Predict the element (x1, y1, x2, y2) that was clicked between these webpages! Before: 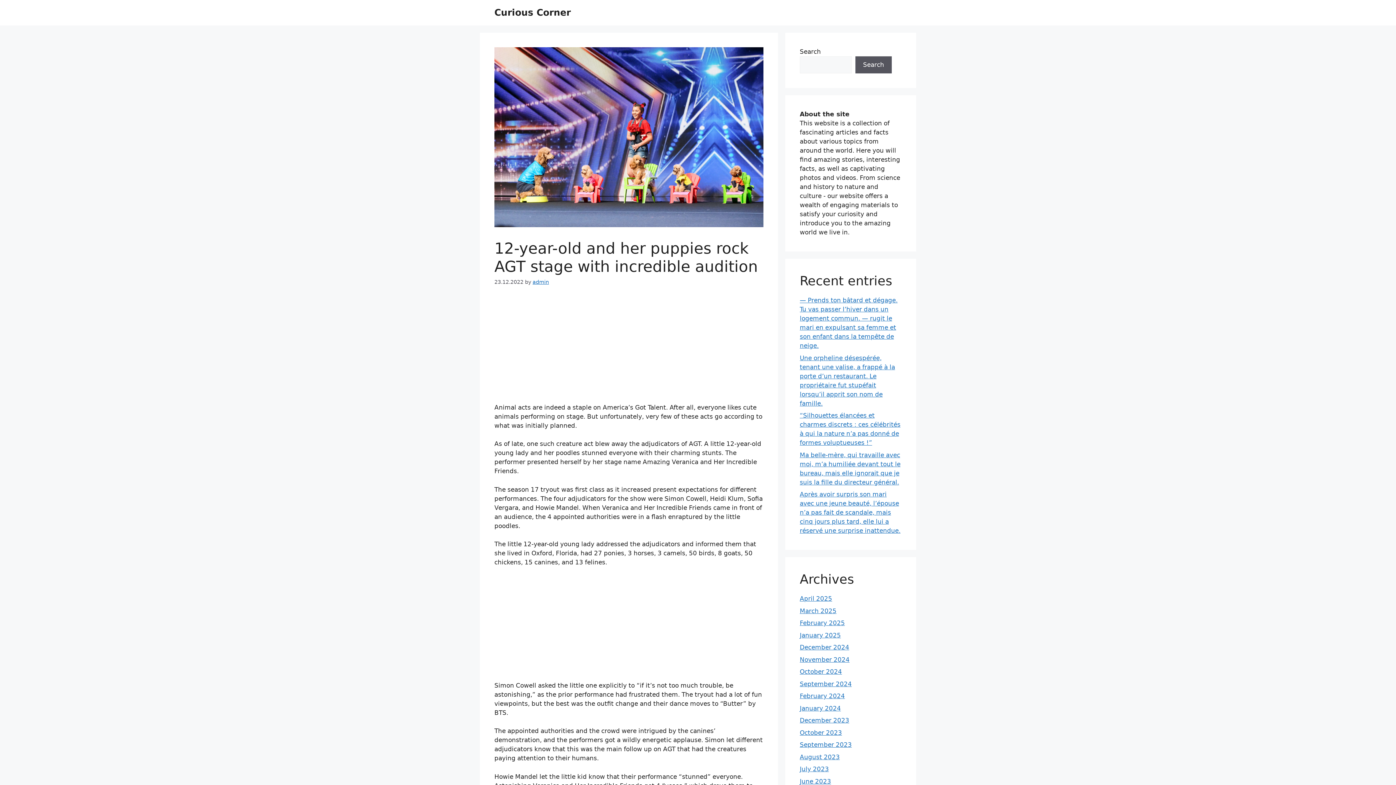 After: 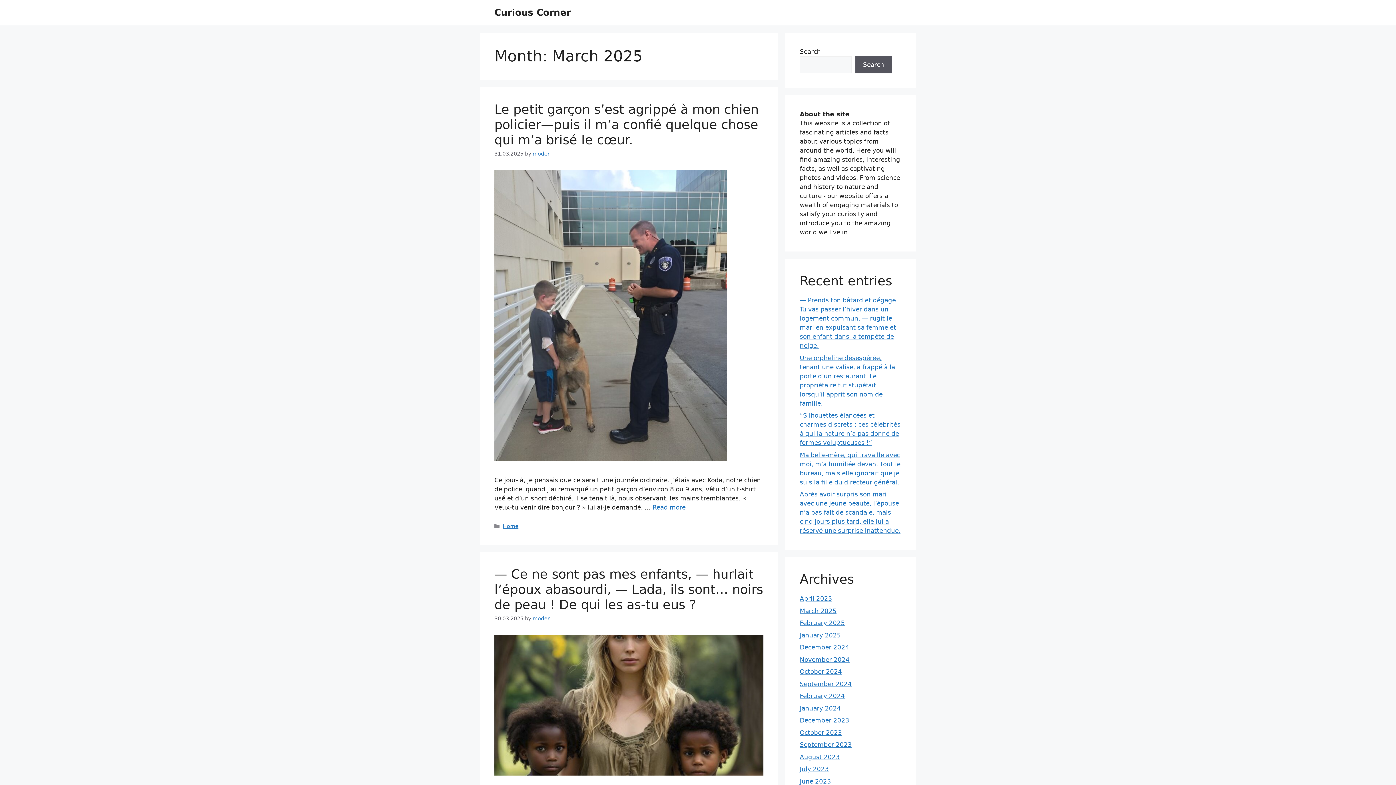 Action: label: March 2025 bbox: (800, 607, 836, 614)